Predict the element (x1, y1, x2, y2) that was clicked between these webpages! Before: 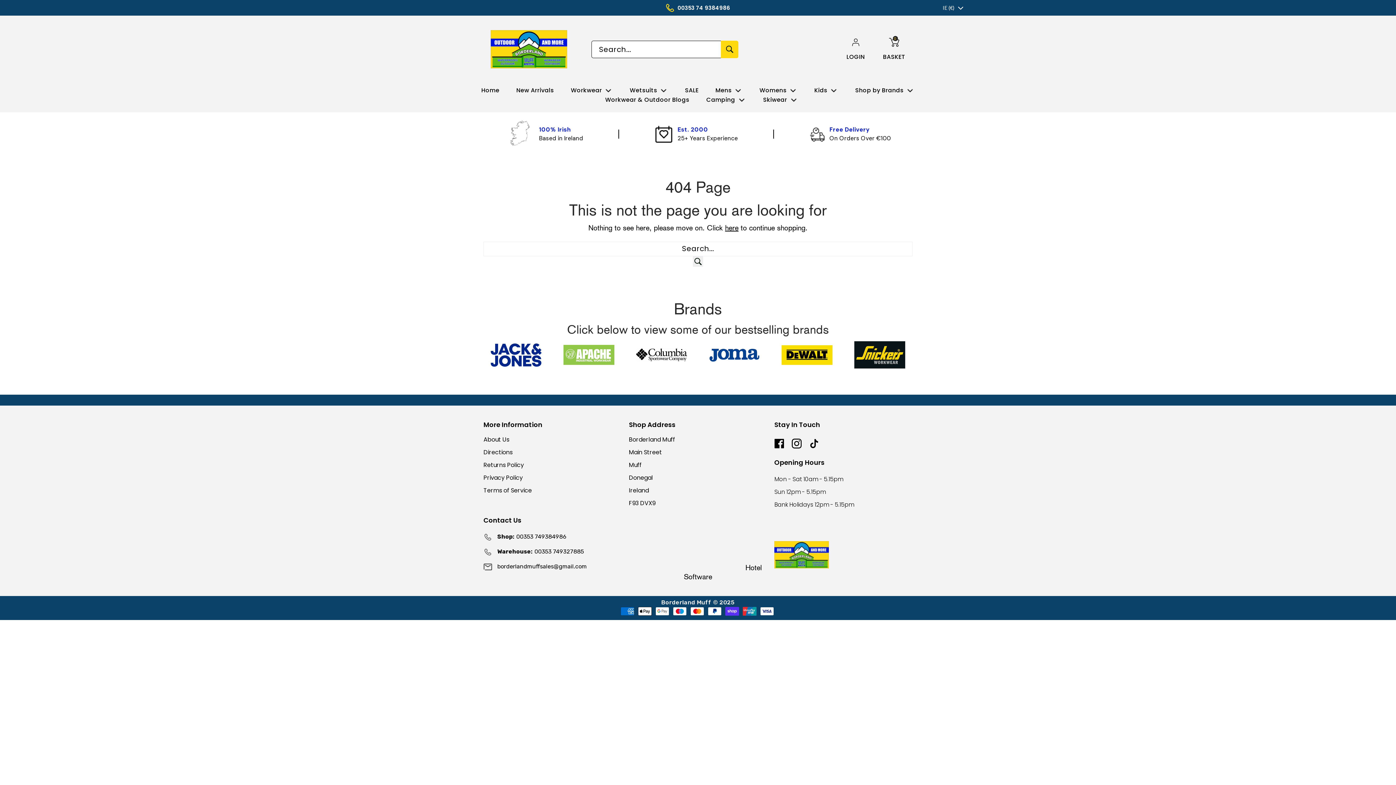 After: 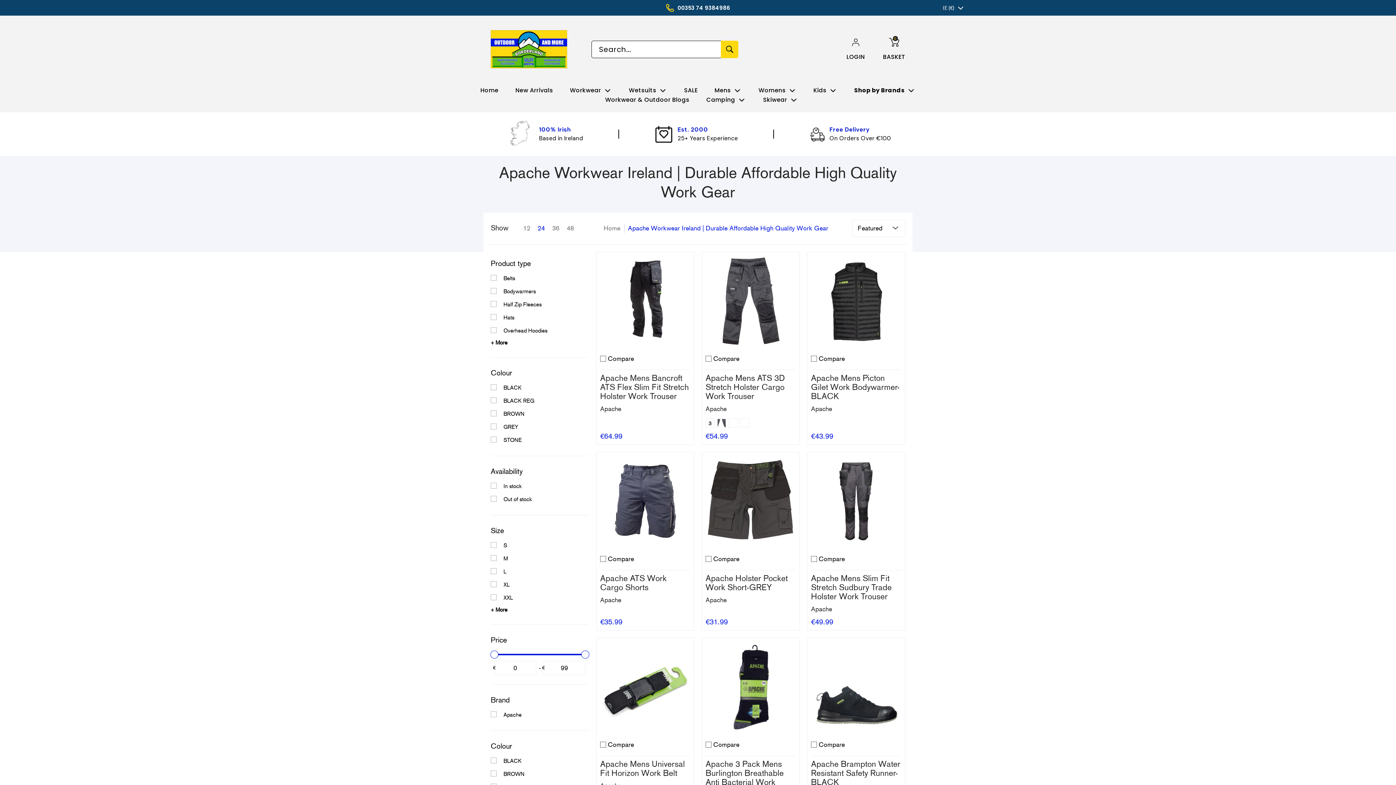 Action: label: Shop by Brands bbox: (855, 86, 914, 94)